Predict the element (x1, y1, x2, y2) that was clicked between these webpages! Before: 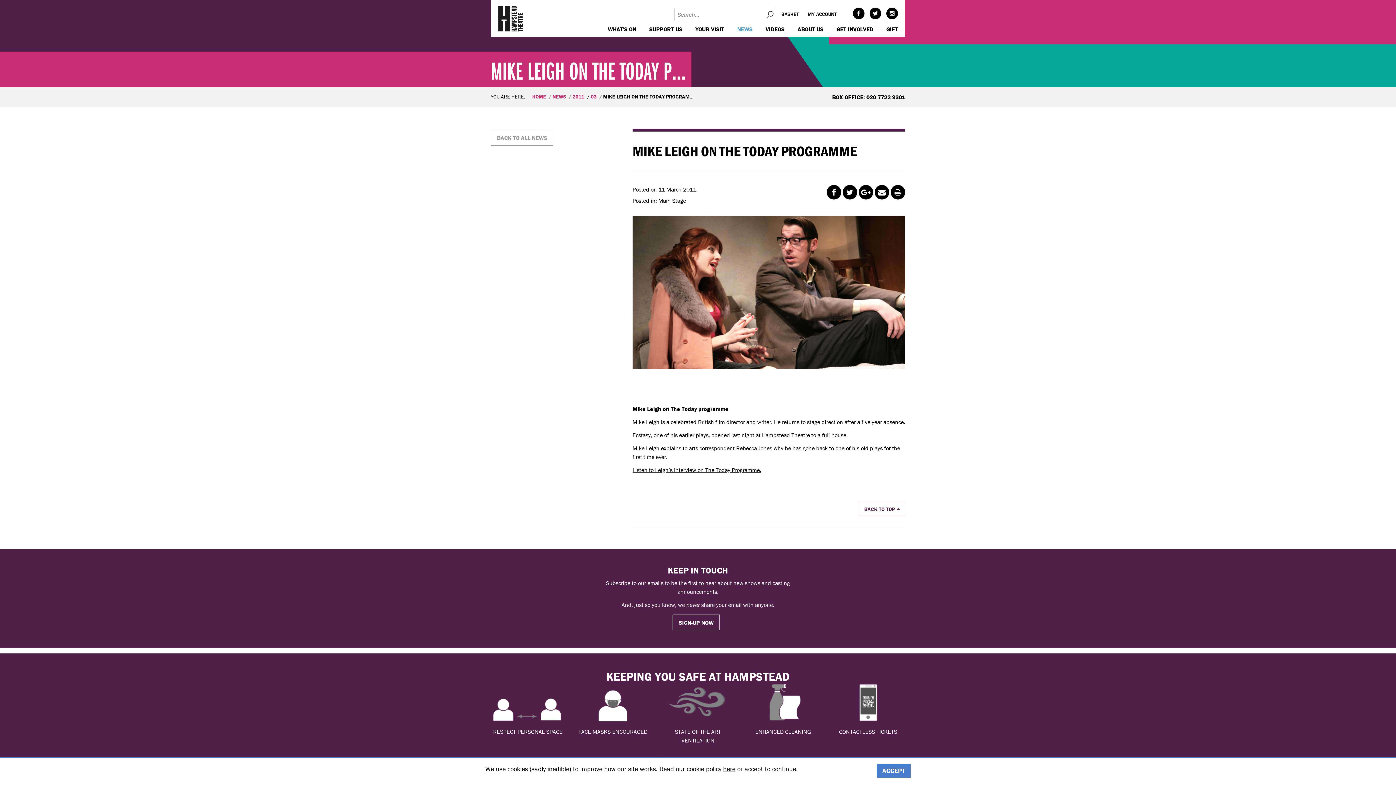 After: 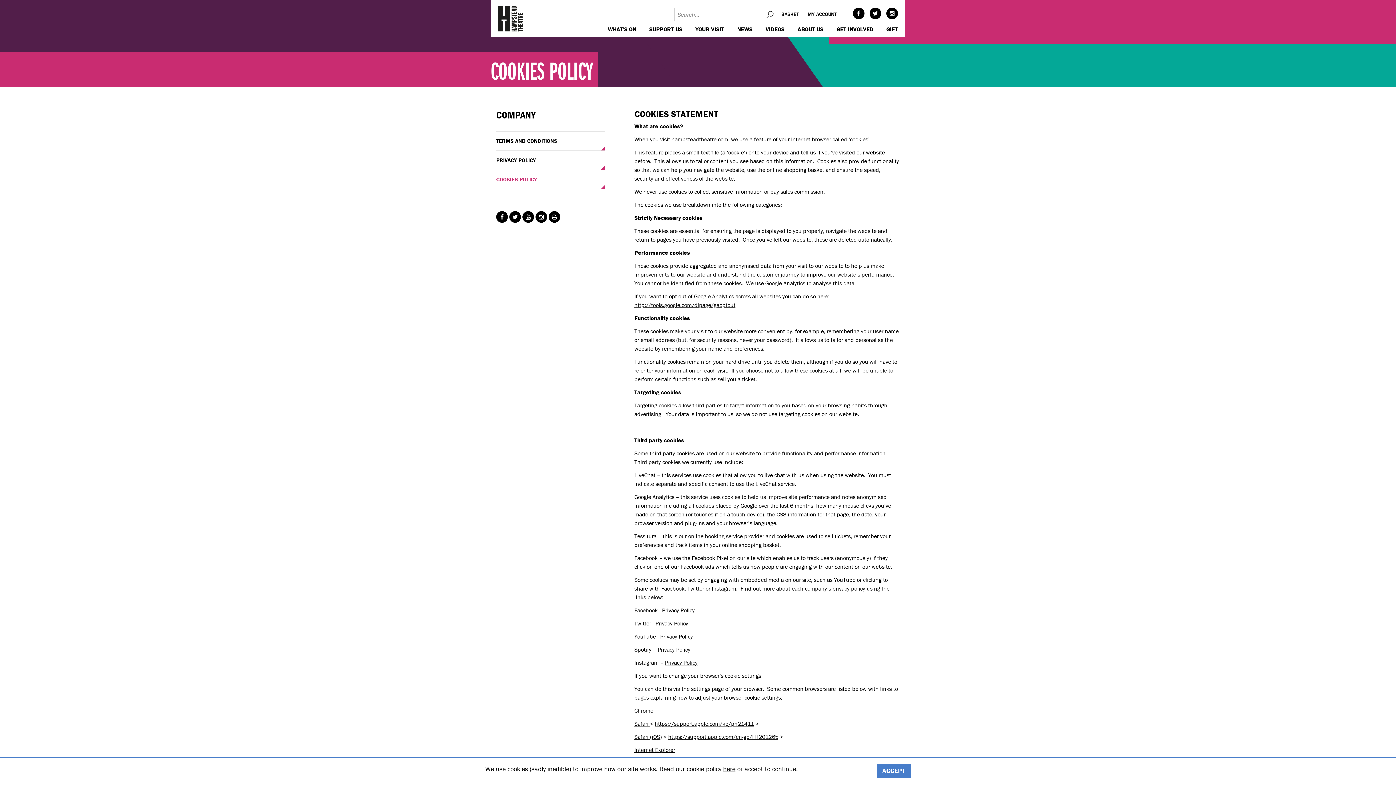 Action: label: here bbox: (723, 765, 735, 773)